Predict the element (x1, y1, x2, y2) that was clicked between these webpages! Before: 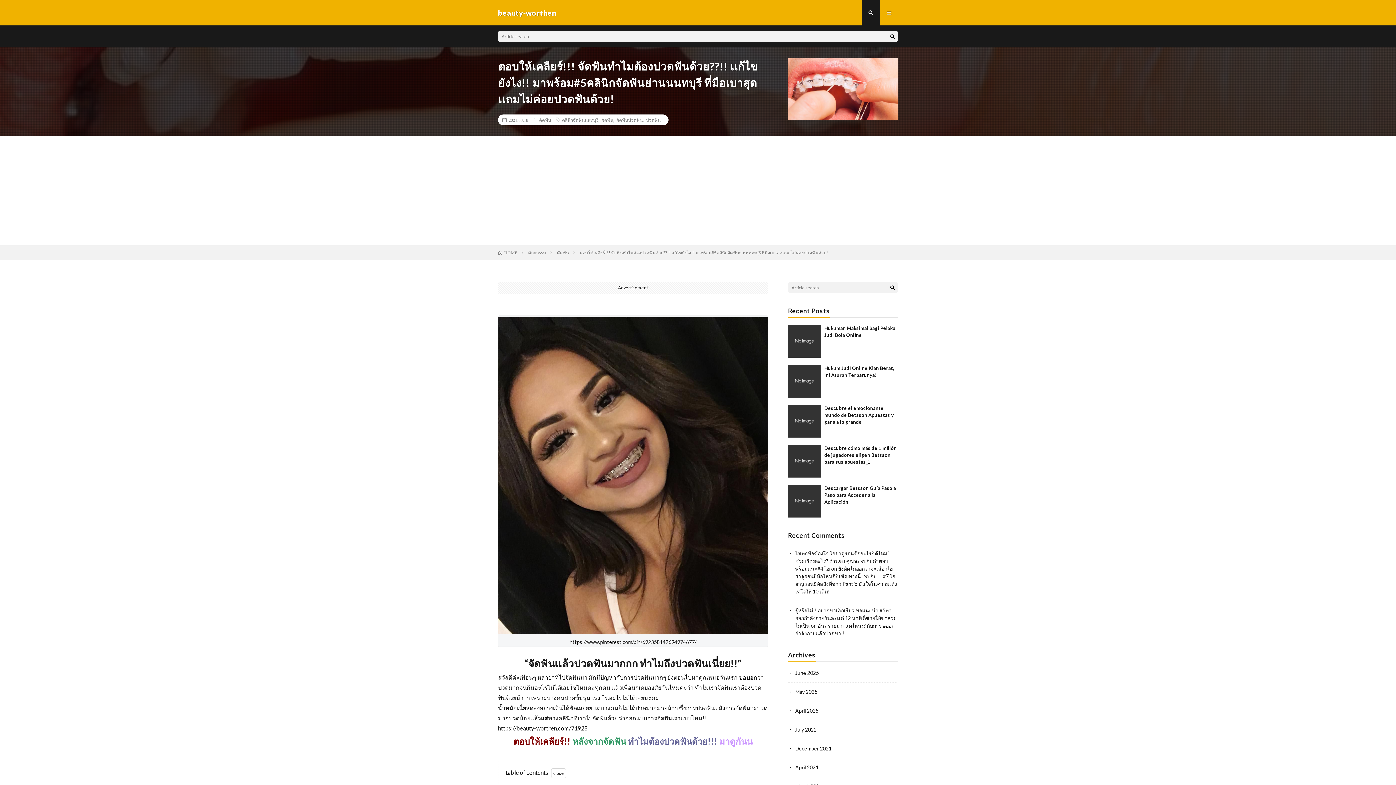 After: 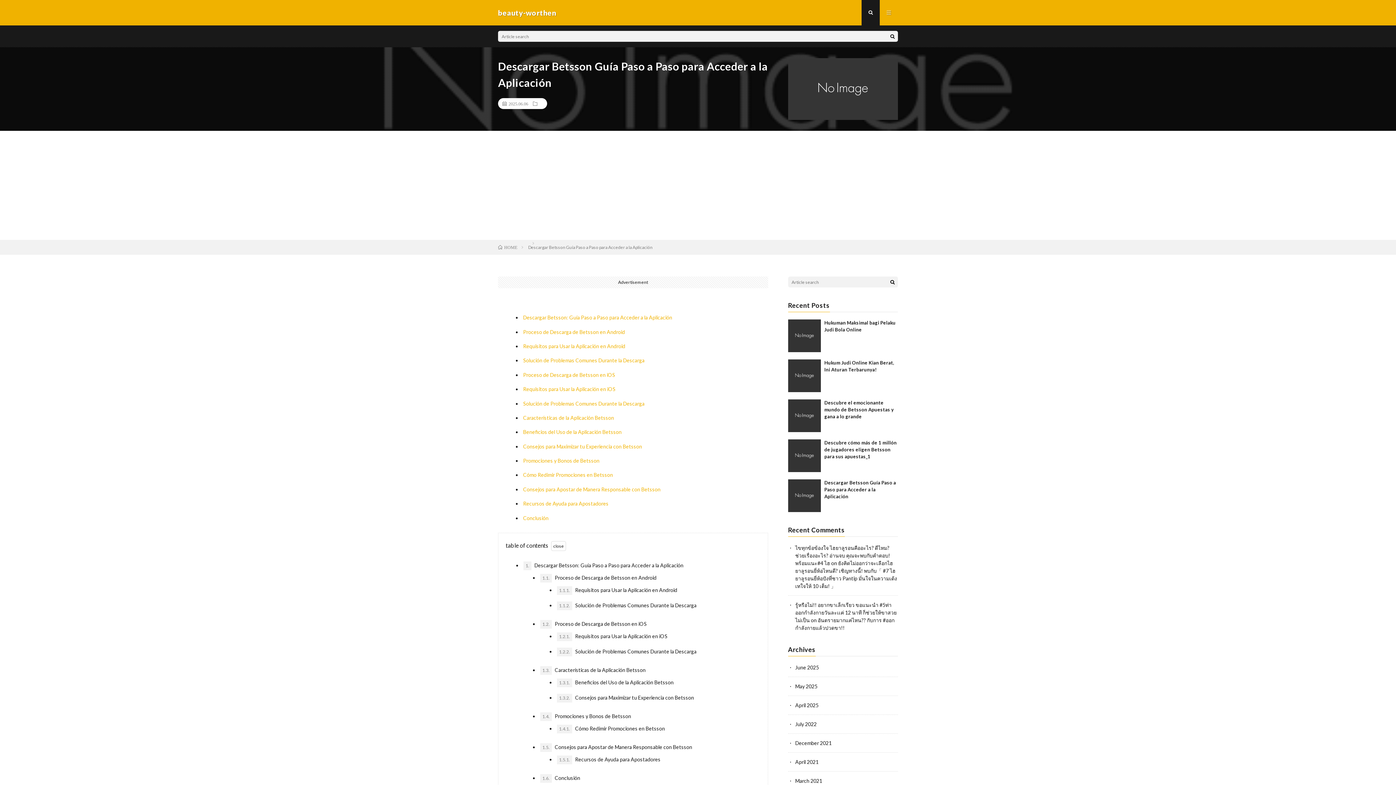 Action: bbox: (824, 485, 896, 505) label: Descargar Betsson Guía Paso a Paso para Acceder a la Aplicación